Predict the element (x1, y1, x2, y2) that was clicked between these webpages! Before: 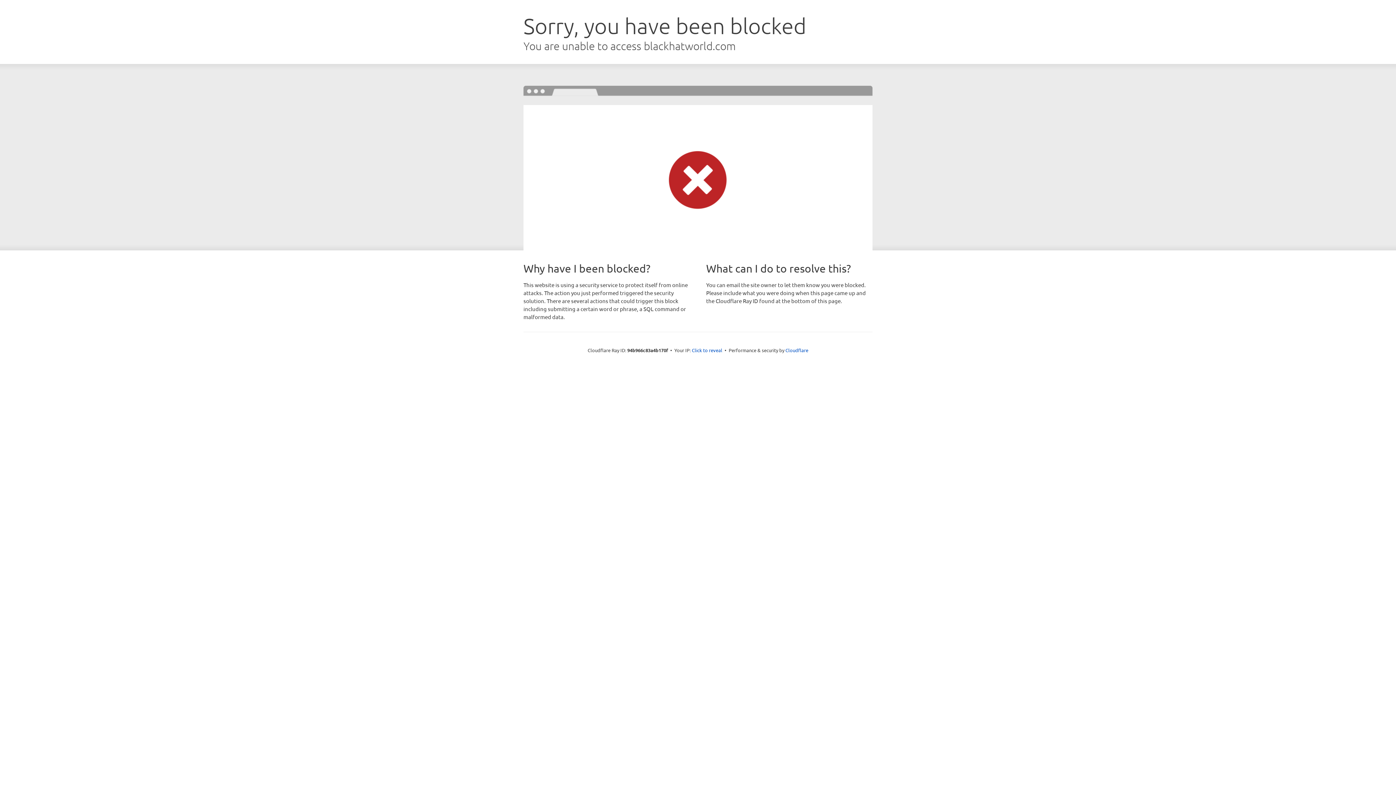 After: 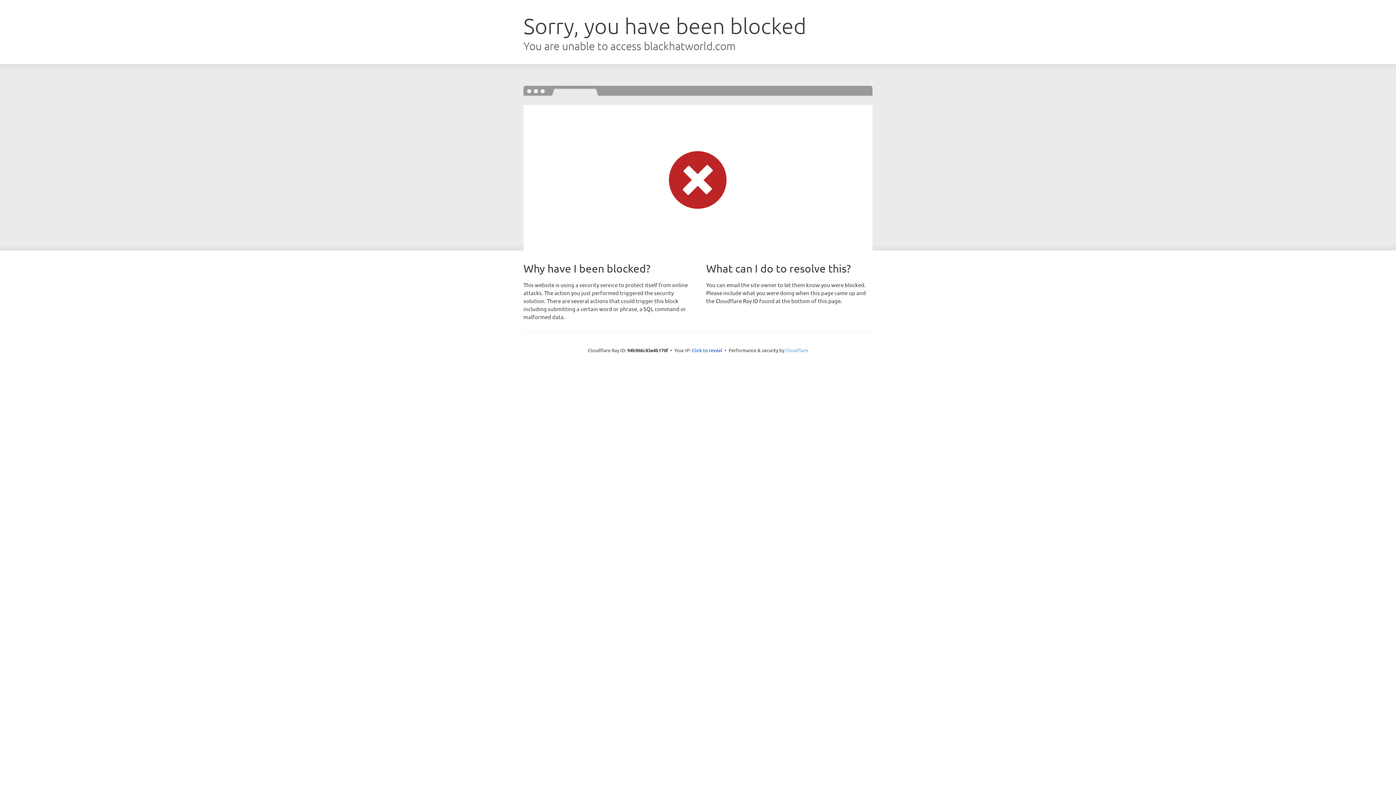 Action: label: Cloudflare bbox: (785, 347, 808, 353)